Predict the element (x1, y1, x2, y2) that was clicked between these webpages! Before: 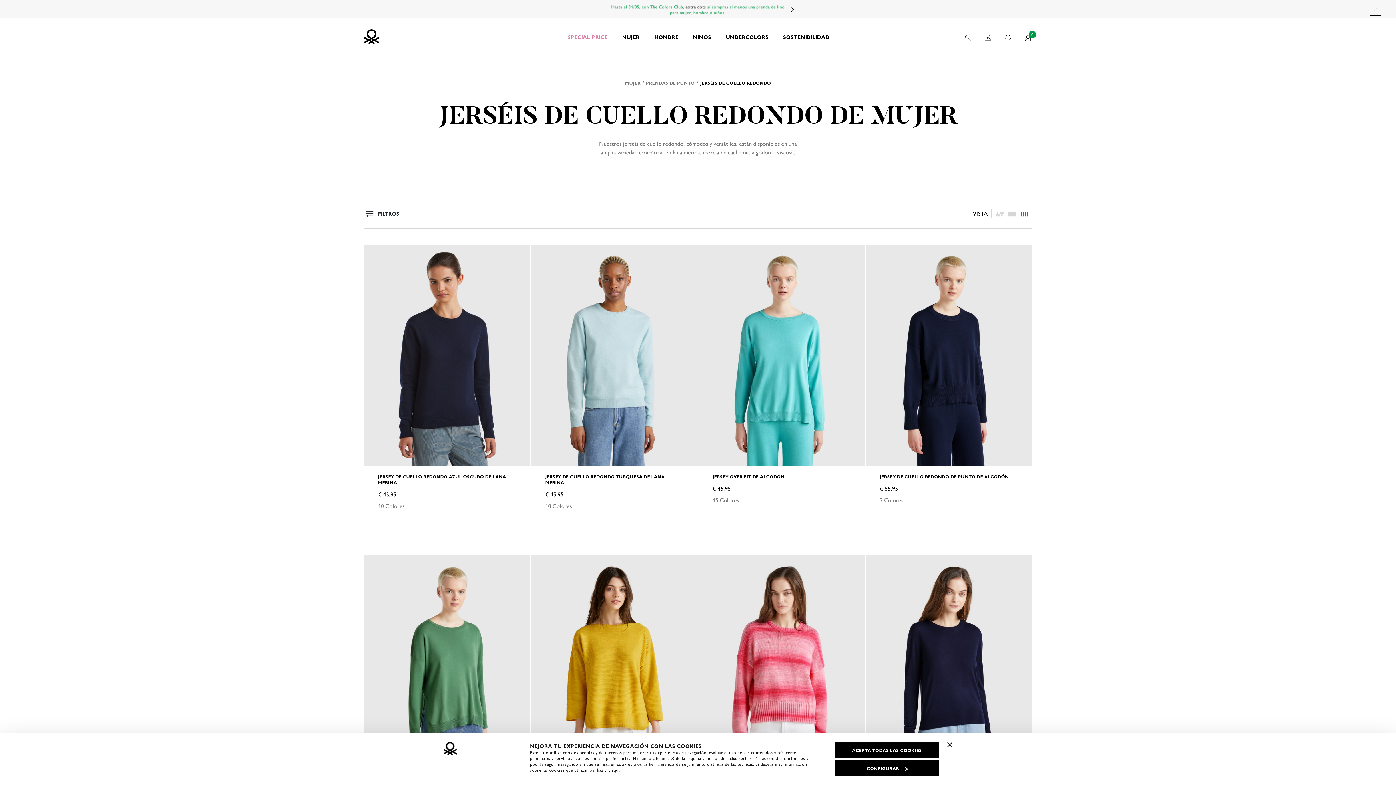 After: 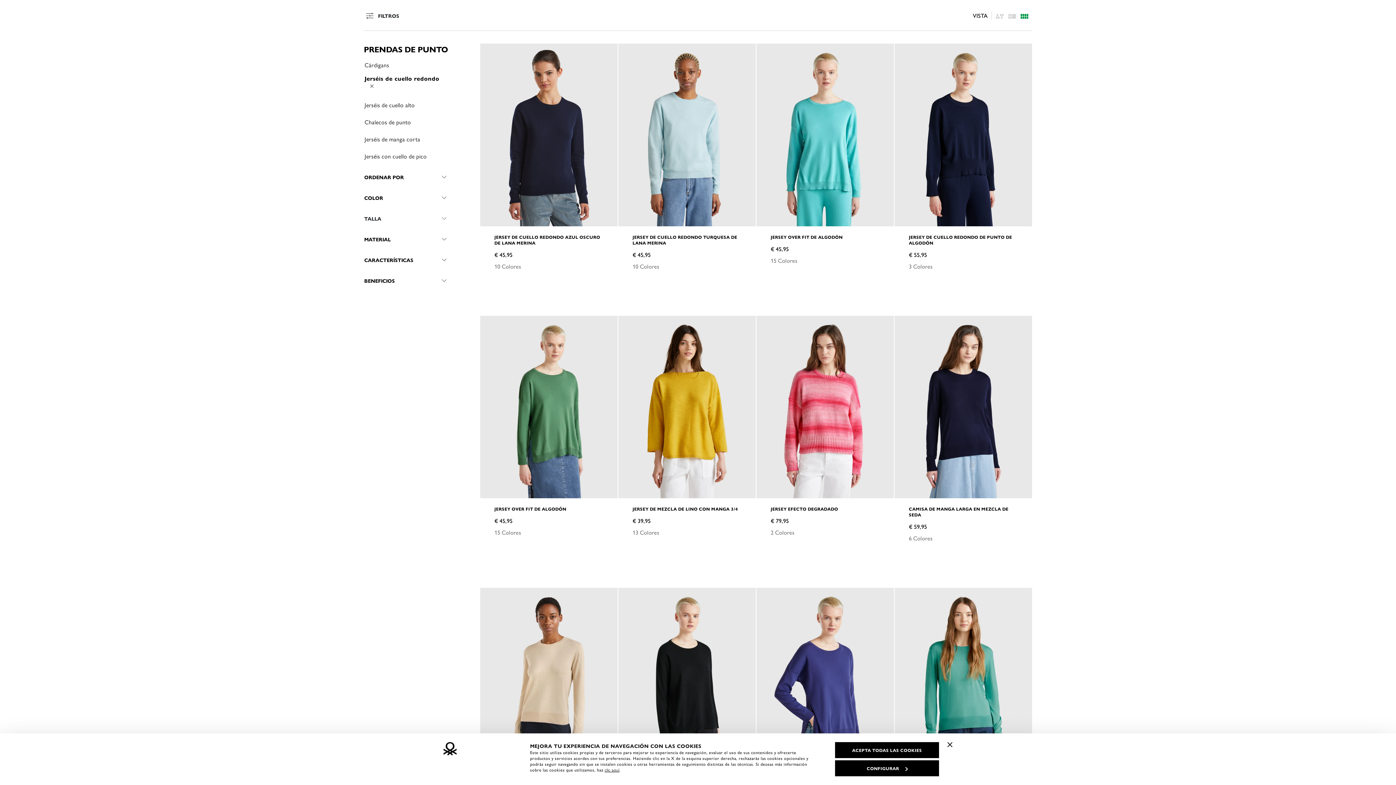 Action: bbox: (363, 207, 399, 219) label: FILTROS